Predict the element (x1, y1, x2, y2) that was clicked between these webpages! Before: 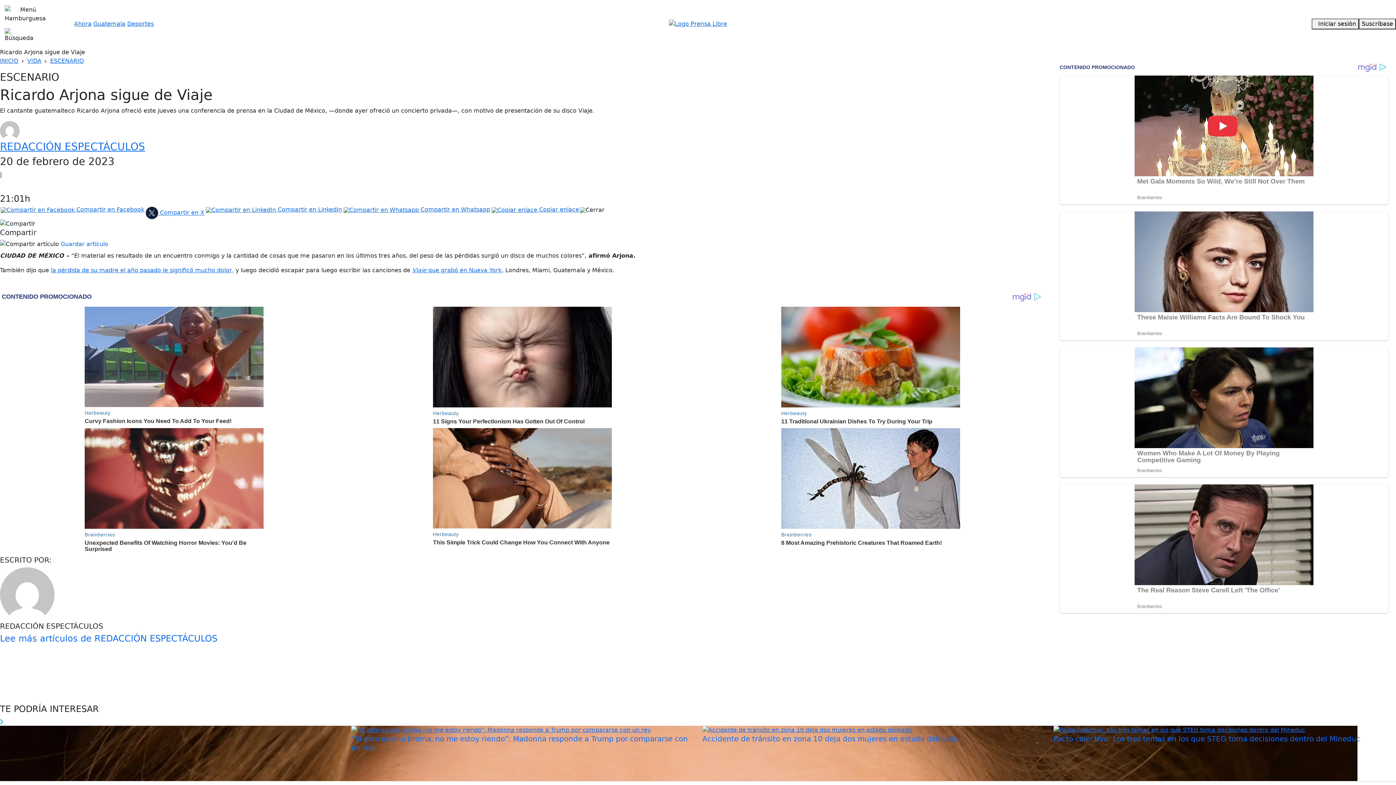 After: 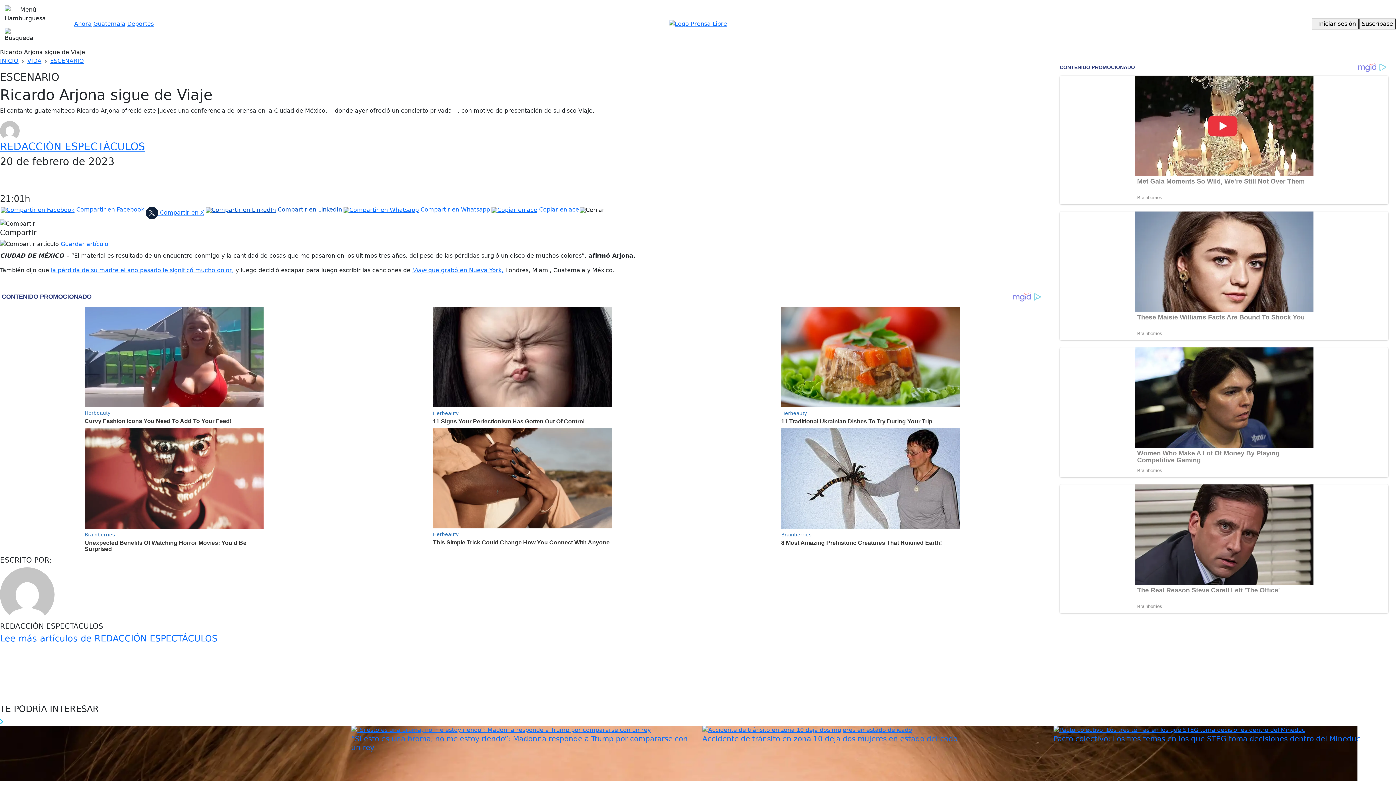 Action: bbox: (205, 206, 342, 212) label:  Compartir en LinkedIn